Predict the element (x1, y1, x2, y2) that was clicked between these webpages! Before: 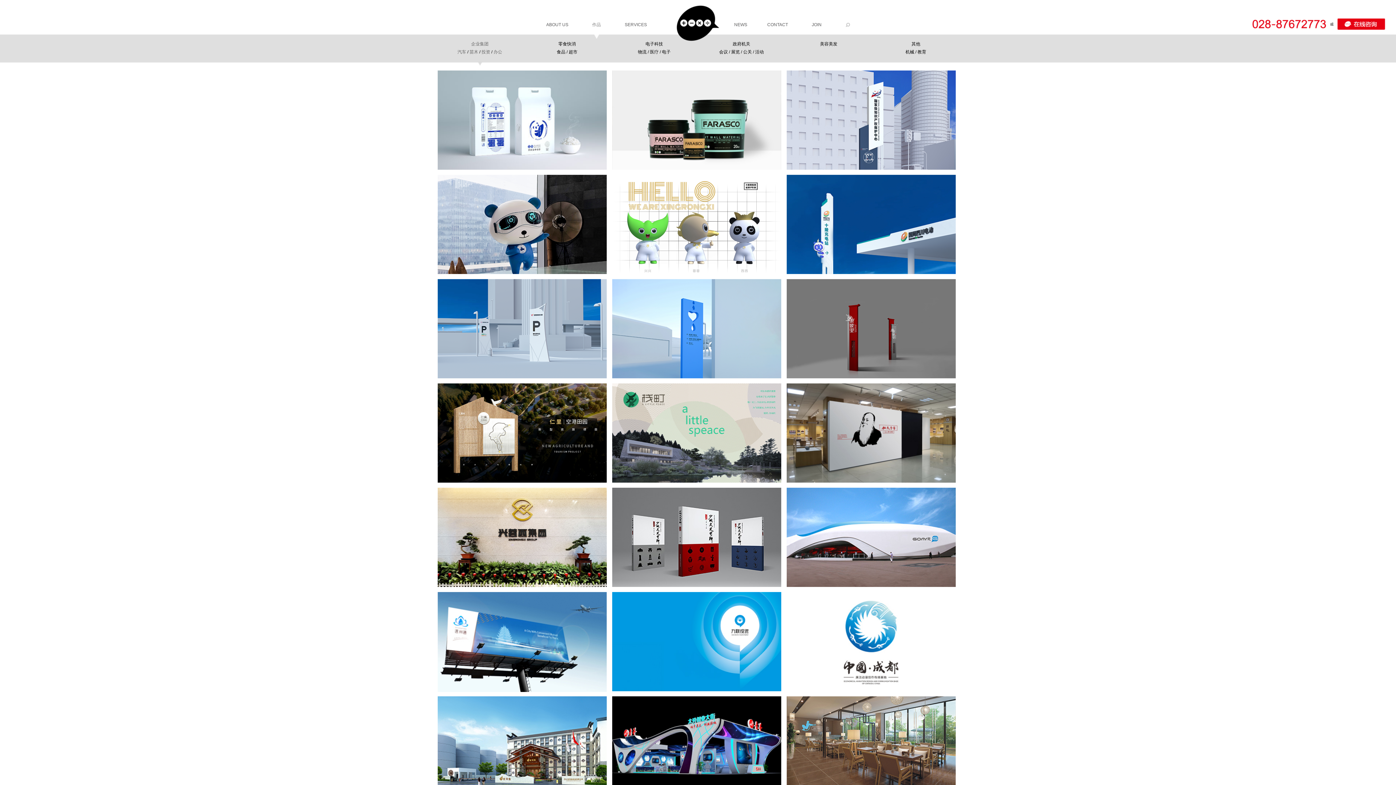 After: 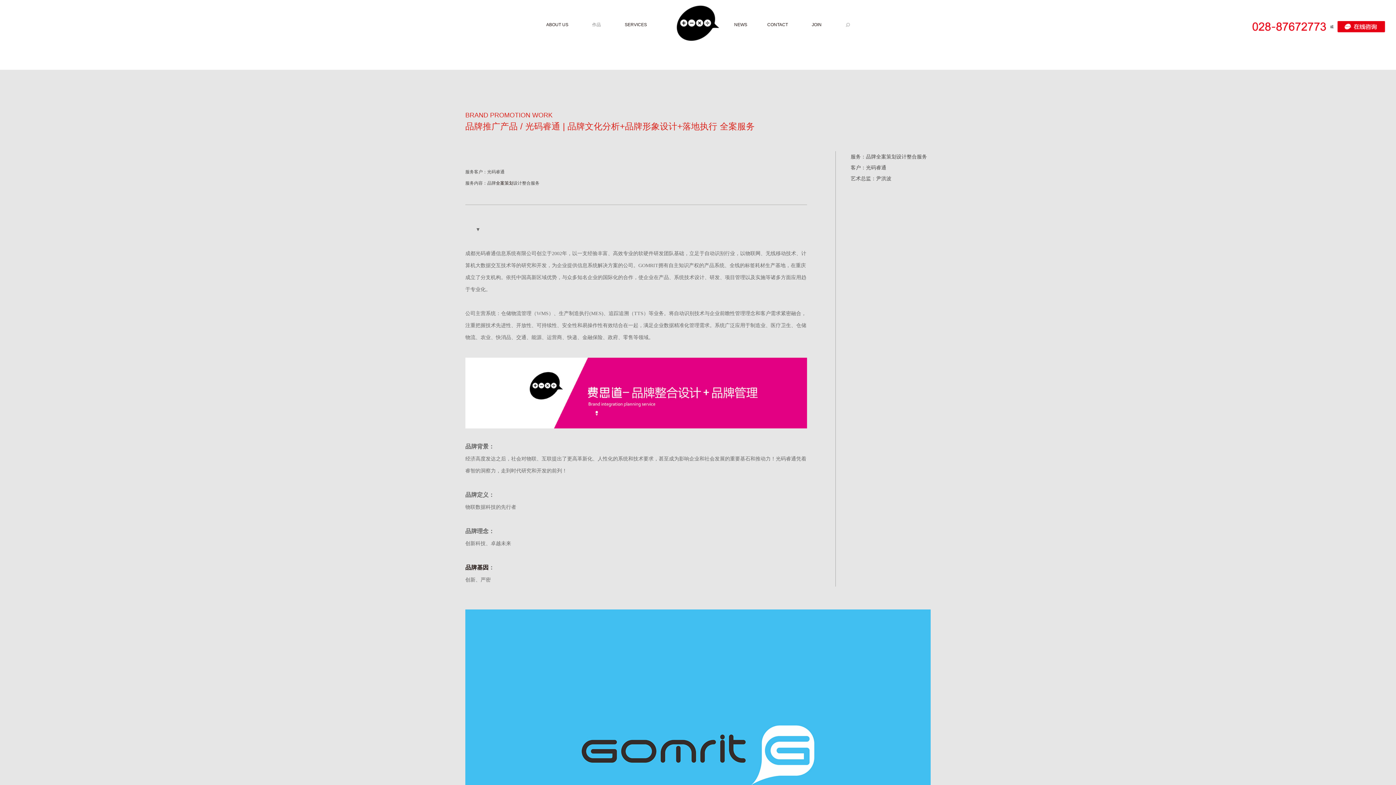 Action: bbox: (785, 488, 960, 587) label: 光码睿通 | 品牌文化分析+品牌形象设计+落地执行 全案服务
